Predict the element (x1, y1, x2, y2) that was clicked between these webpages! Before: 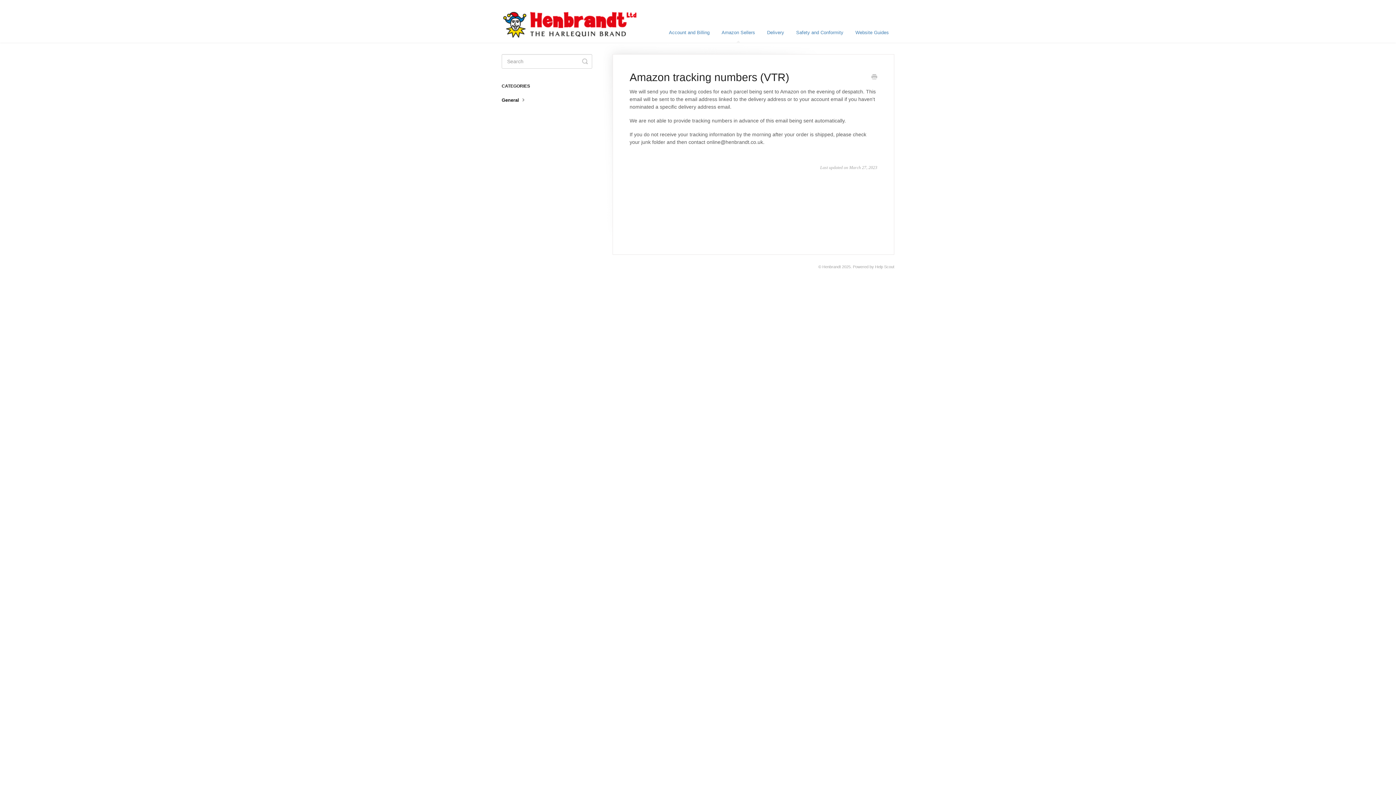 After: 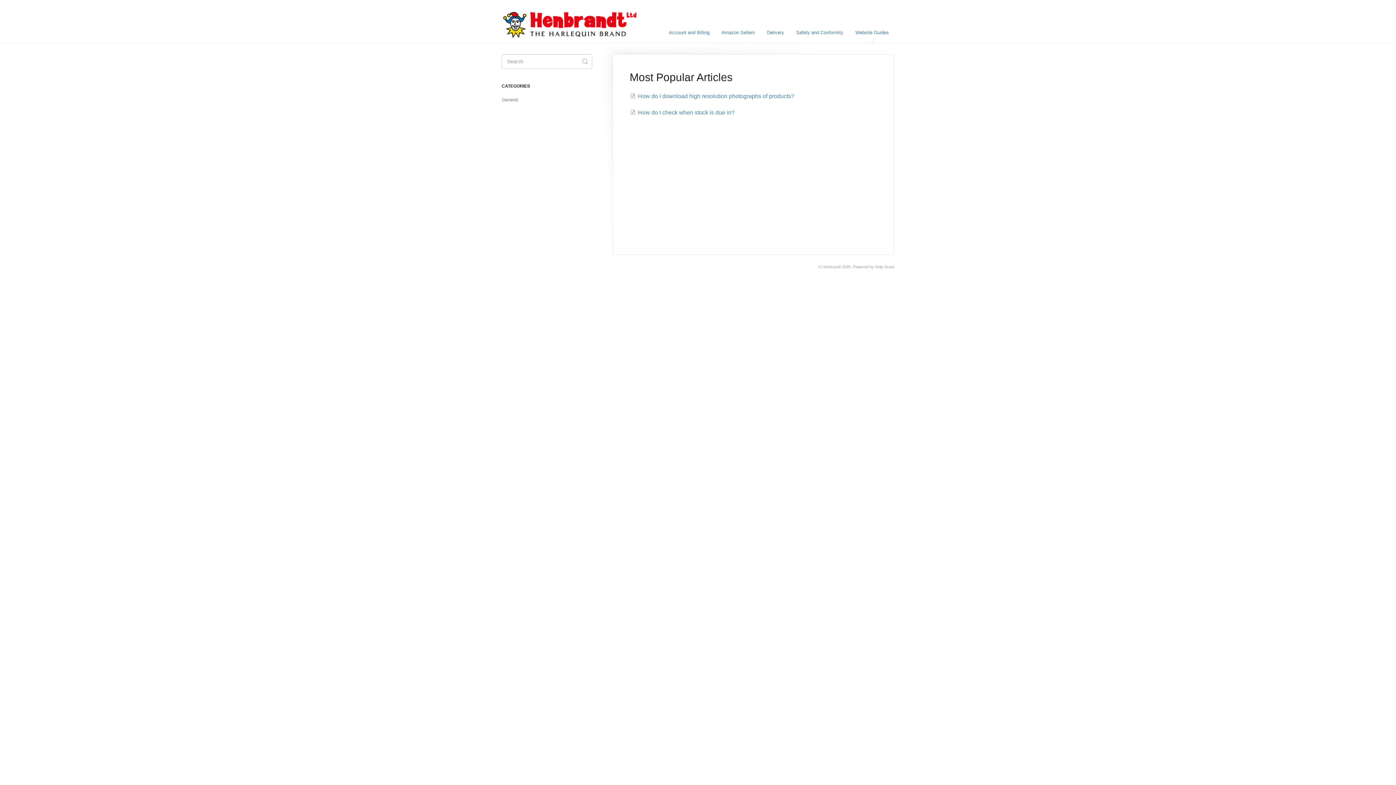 Action: bbox: (850, 22, 894, 42) label: Website Guides